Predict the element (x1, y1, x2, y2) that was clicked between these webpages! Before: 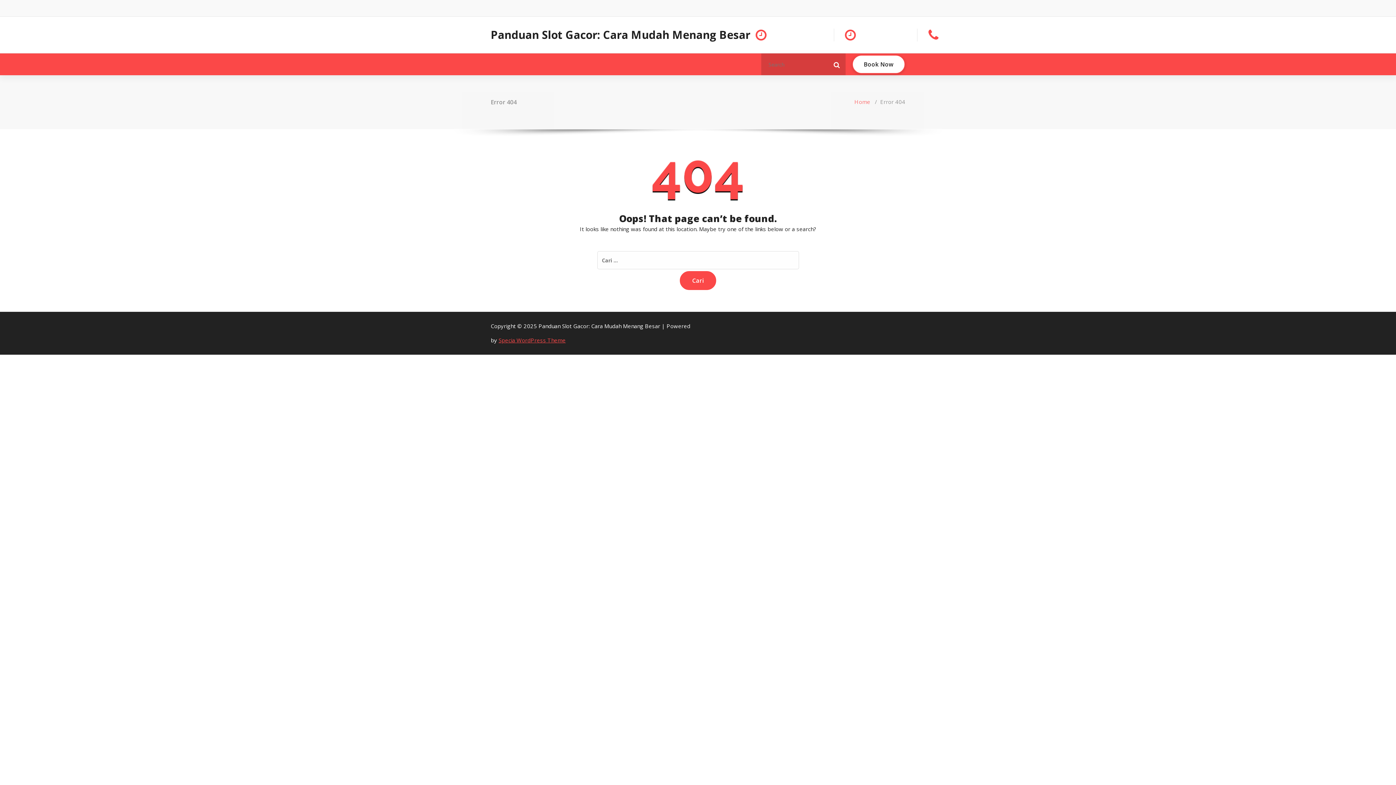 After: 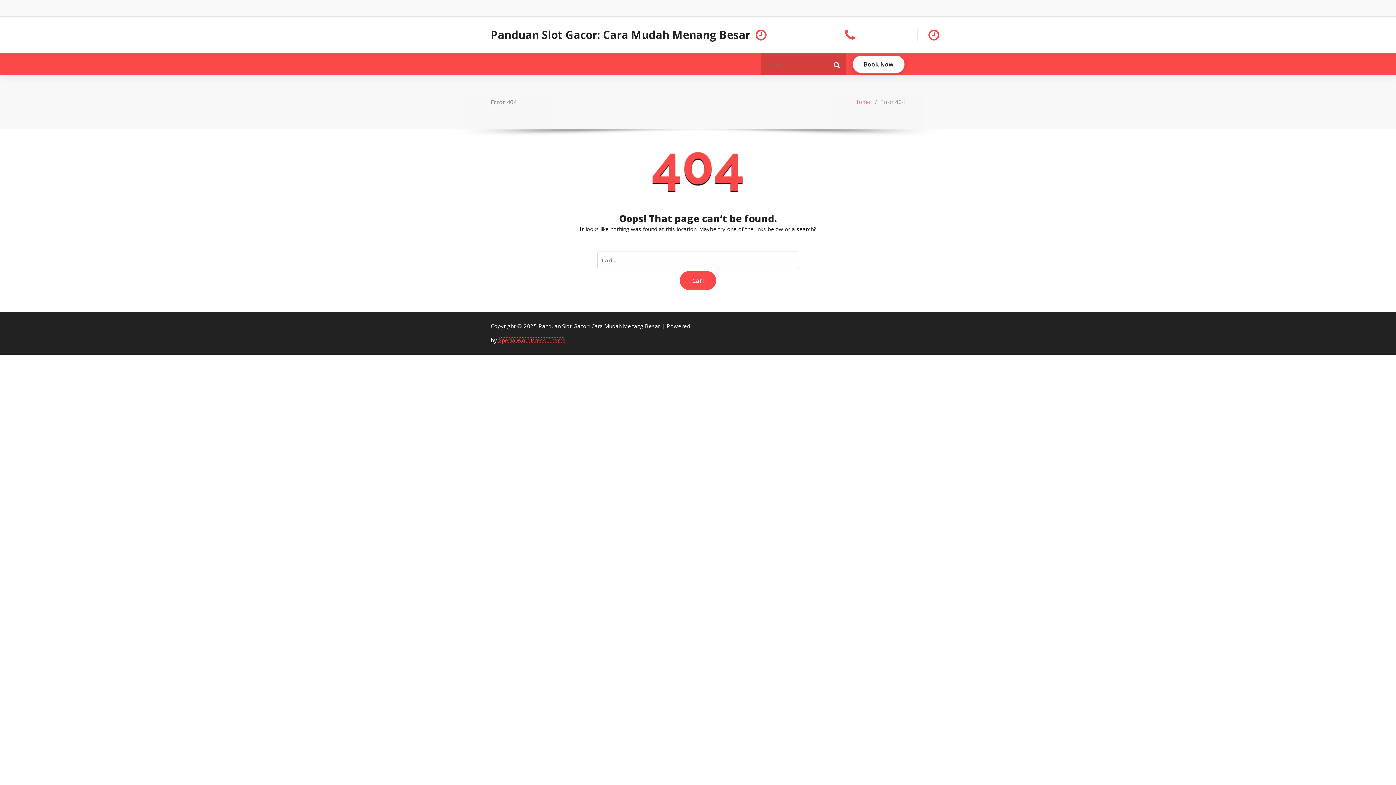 Action: label: Specia WordPress Theme bbox: (498, 336, 565, 344)